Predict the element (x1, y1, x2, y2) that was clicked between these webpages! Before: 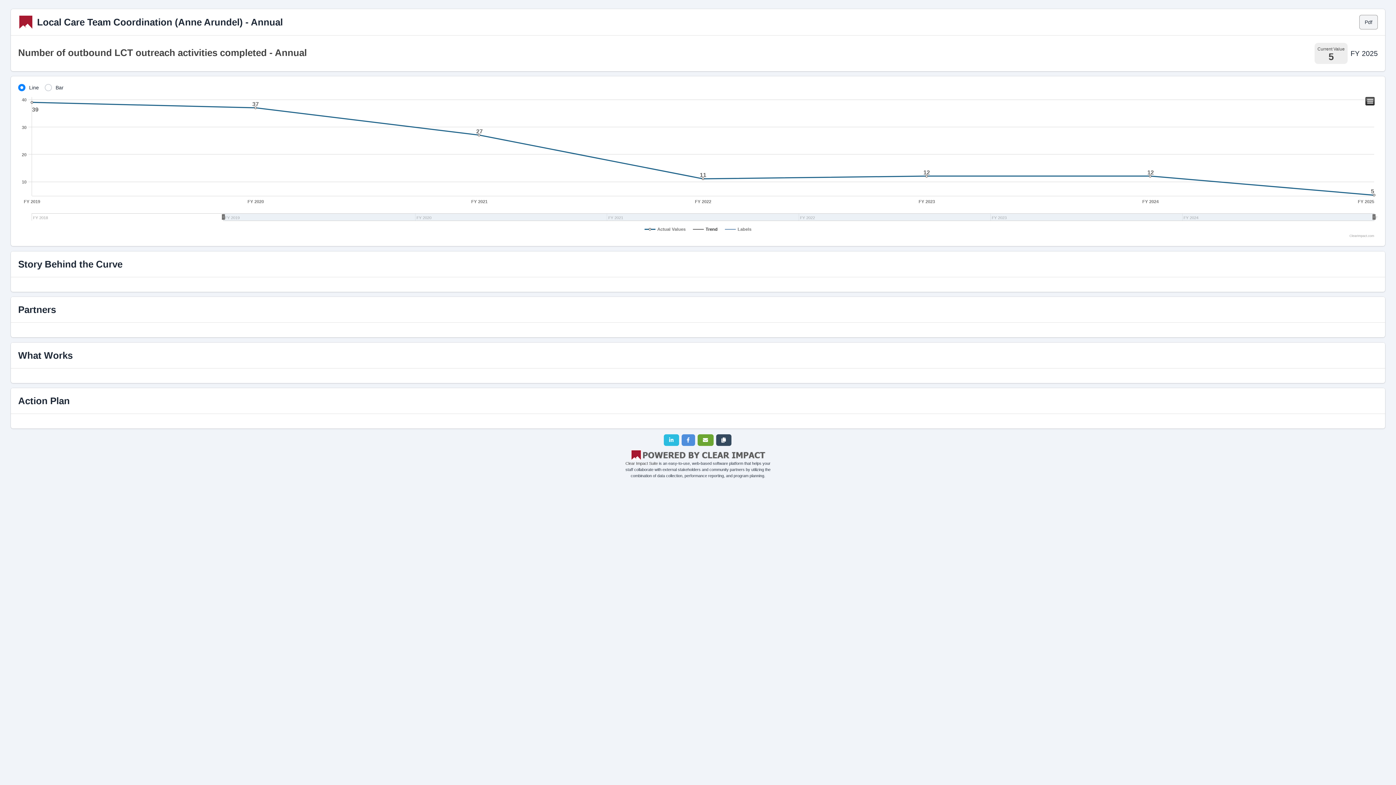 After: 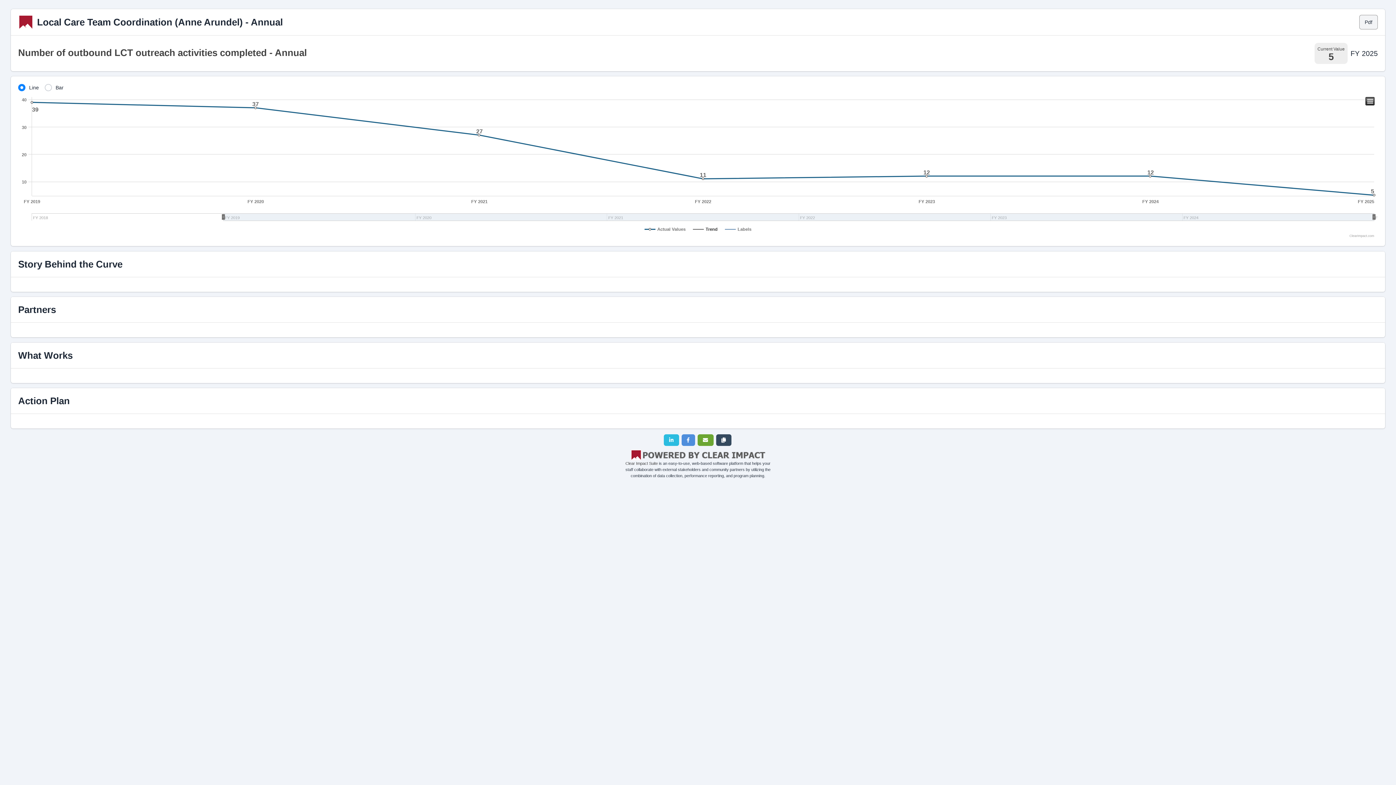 Action: bbox: (630, 451, 765, 457)